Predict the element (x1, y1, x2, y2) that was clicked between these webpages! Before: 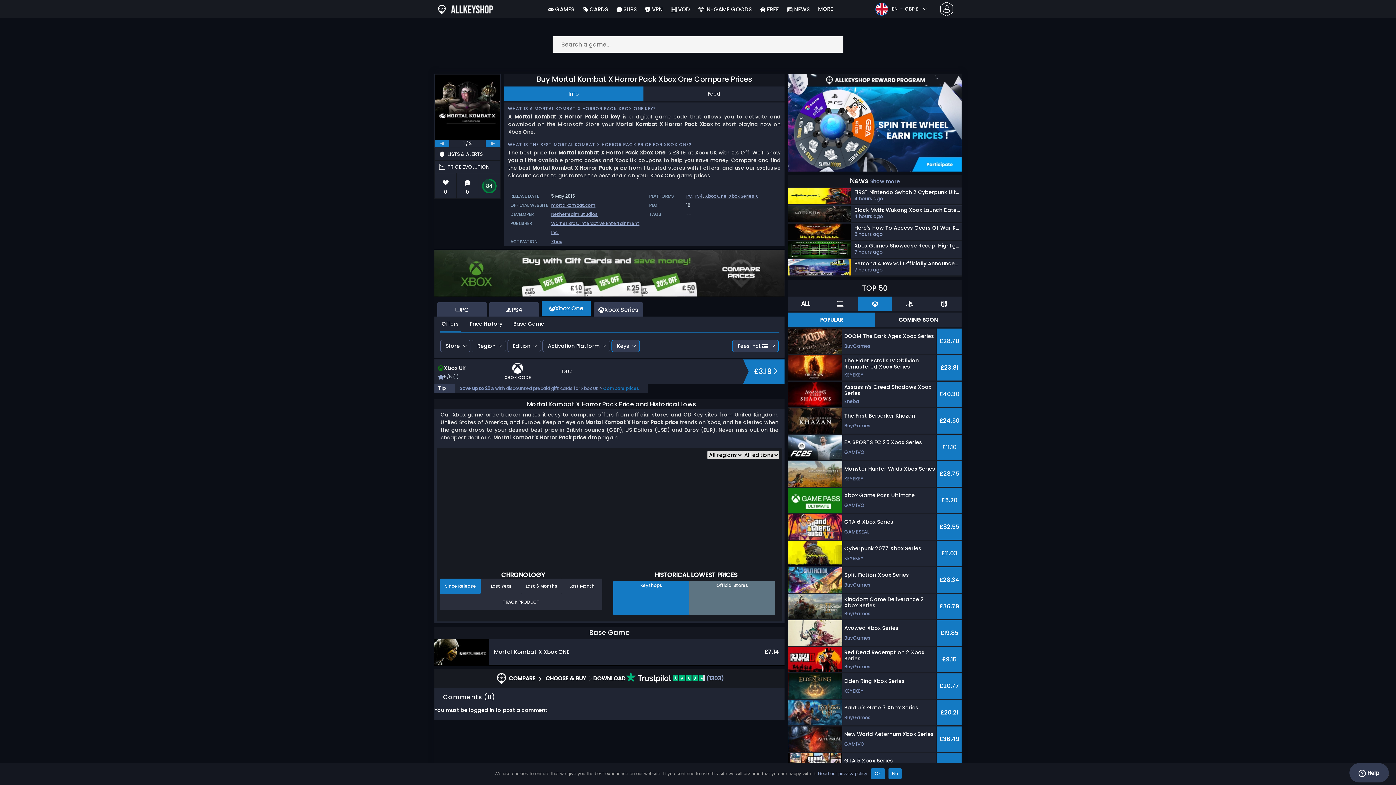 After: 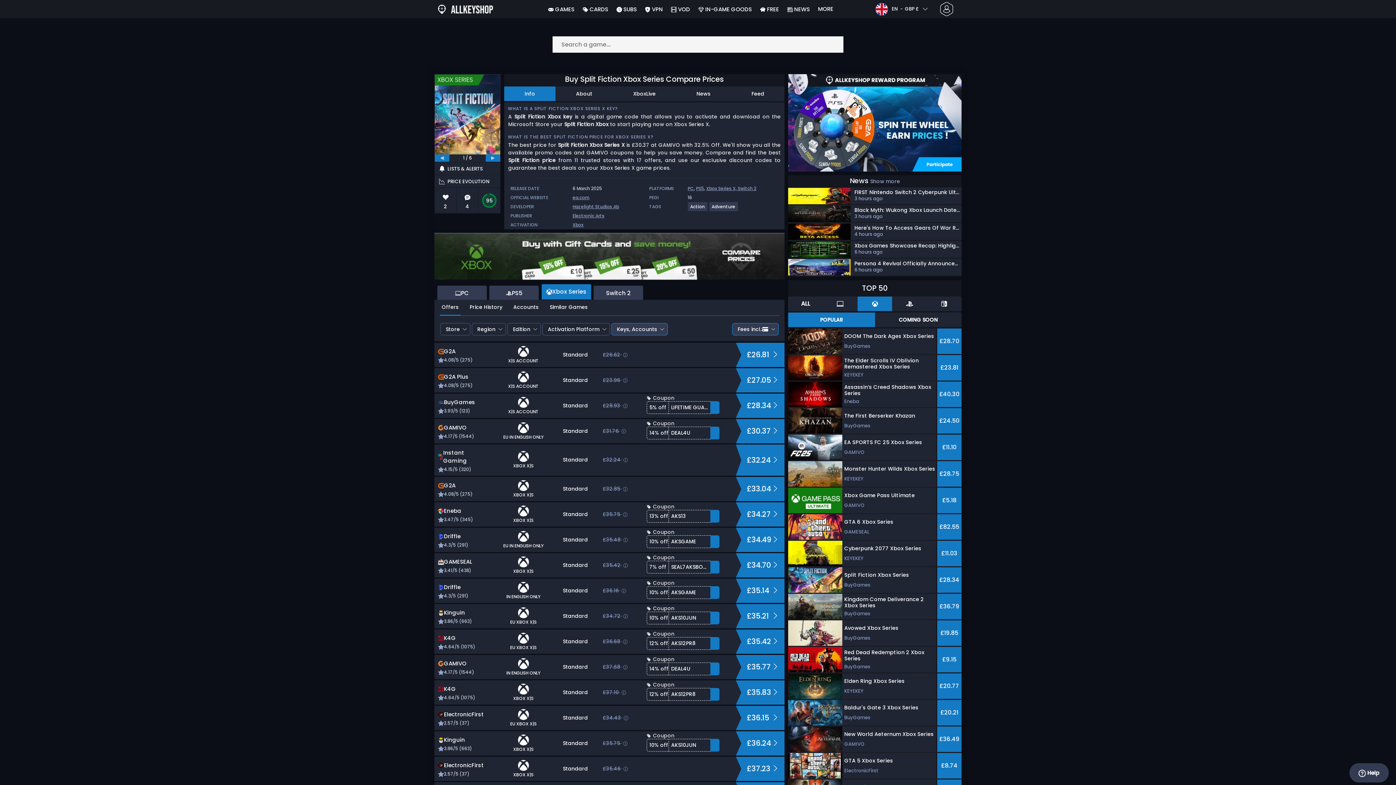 Action: bbox: (788, 567, 961, 593) label: Split Fiction Xbox Series
BuyGames
£28.34